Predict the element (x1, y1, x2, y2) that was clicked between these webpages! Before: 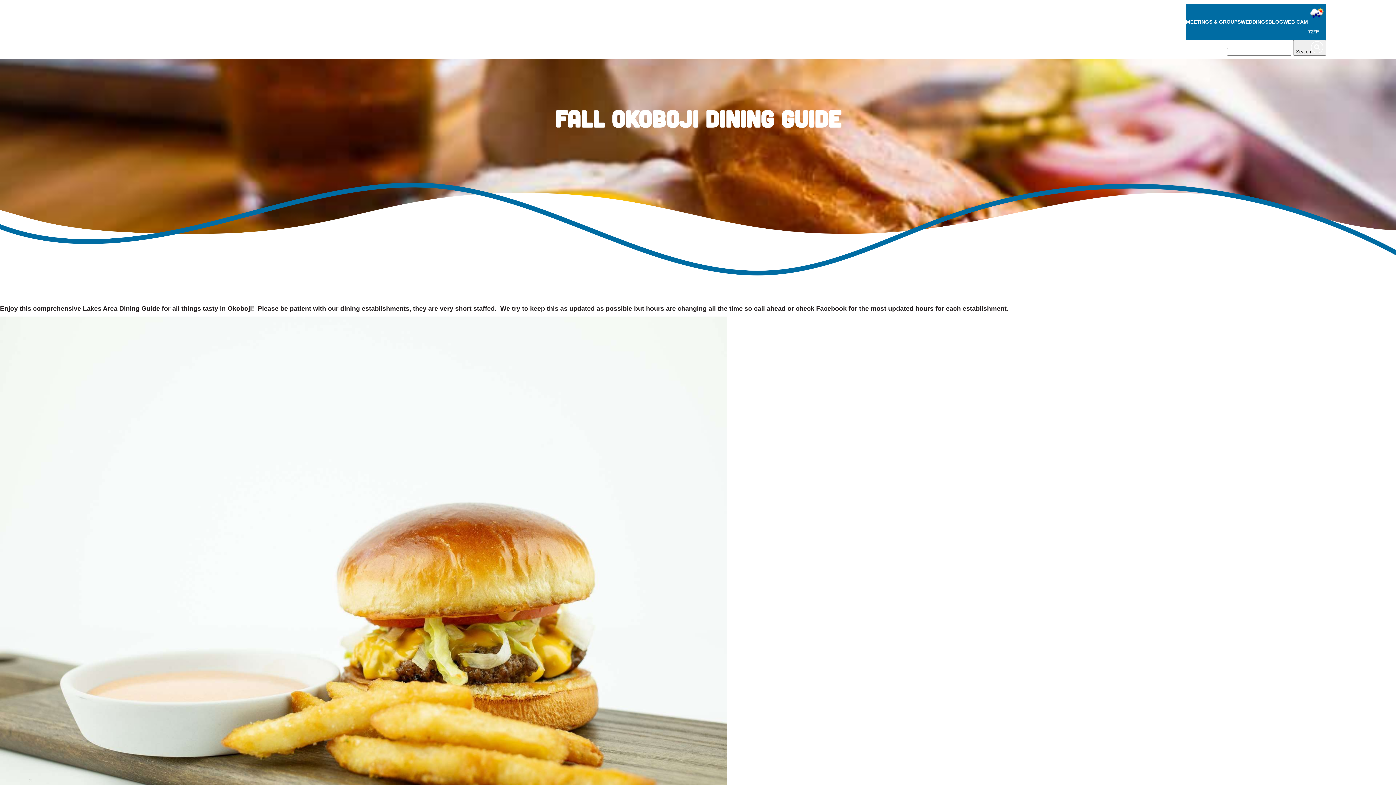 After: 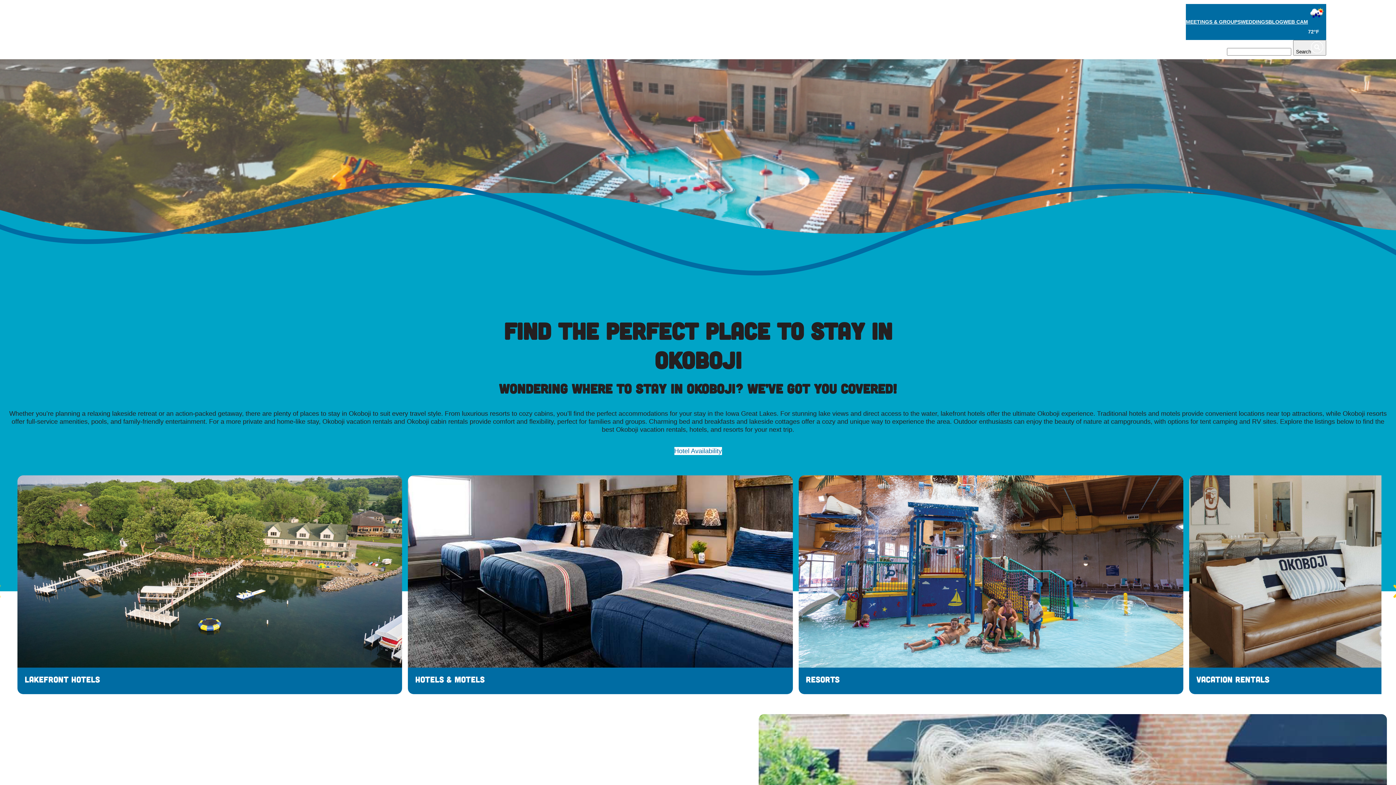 Action: bbox: (1154, 43, 1170, 51) label: STAY